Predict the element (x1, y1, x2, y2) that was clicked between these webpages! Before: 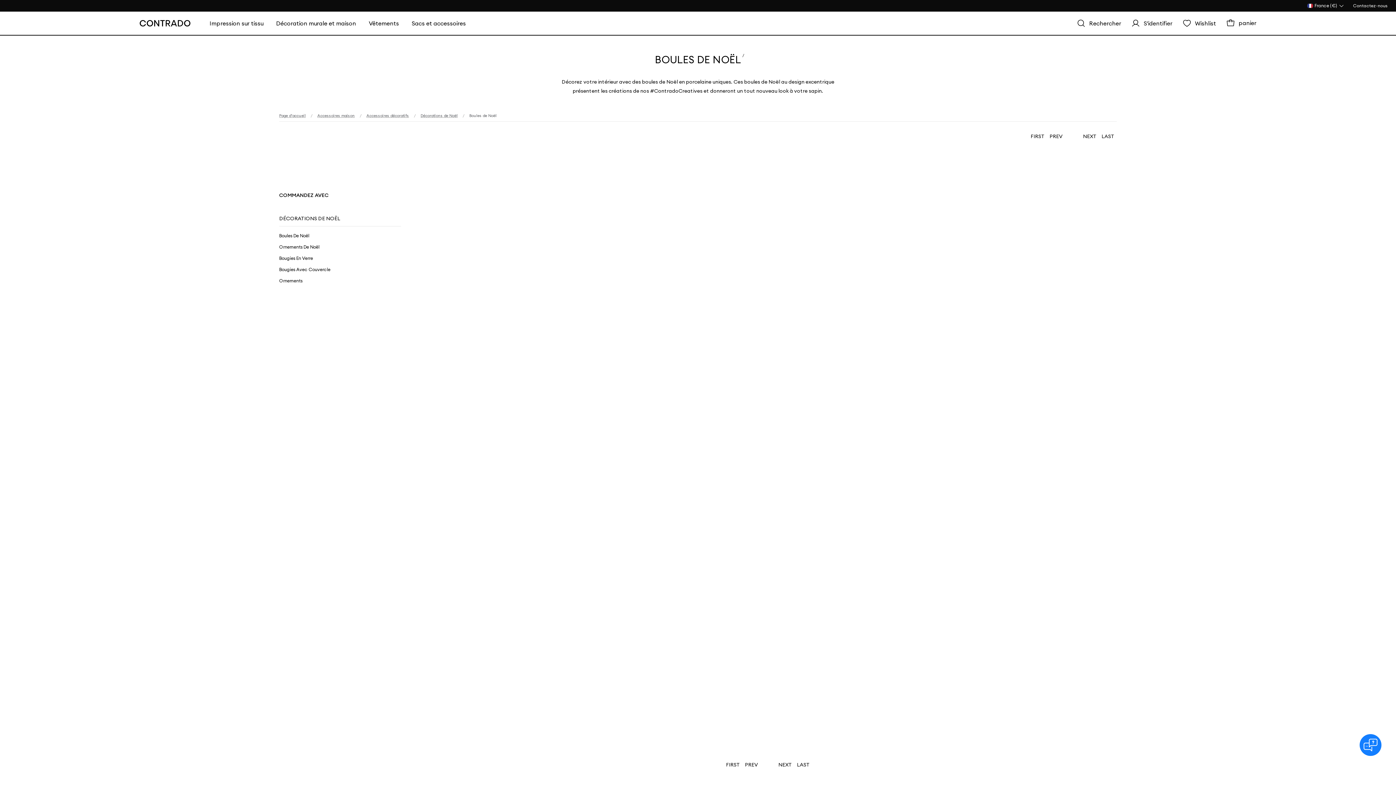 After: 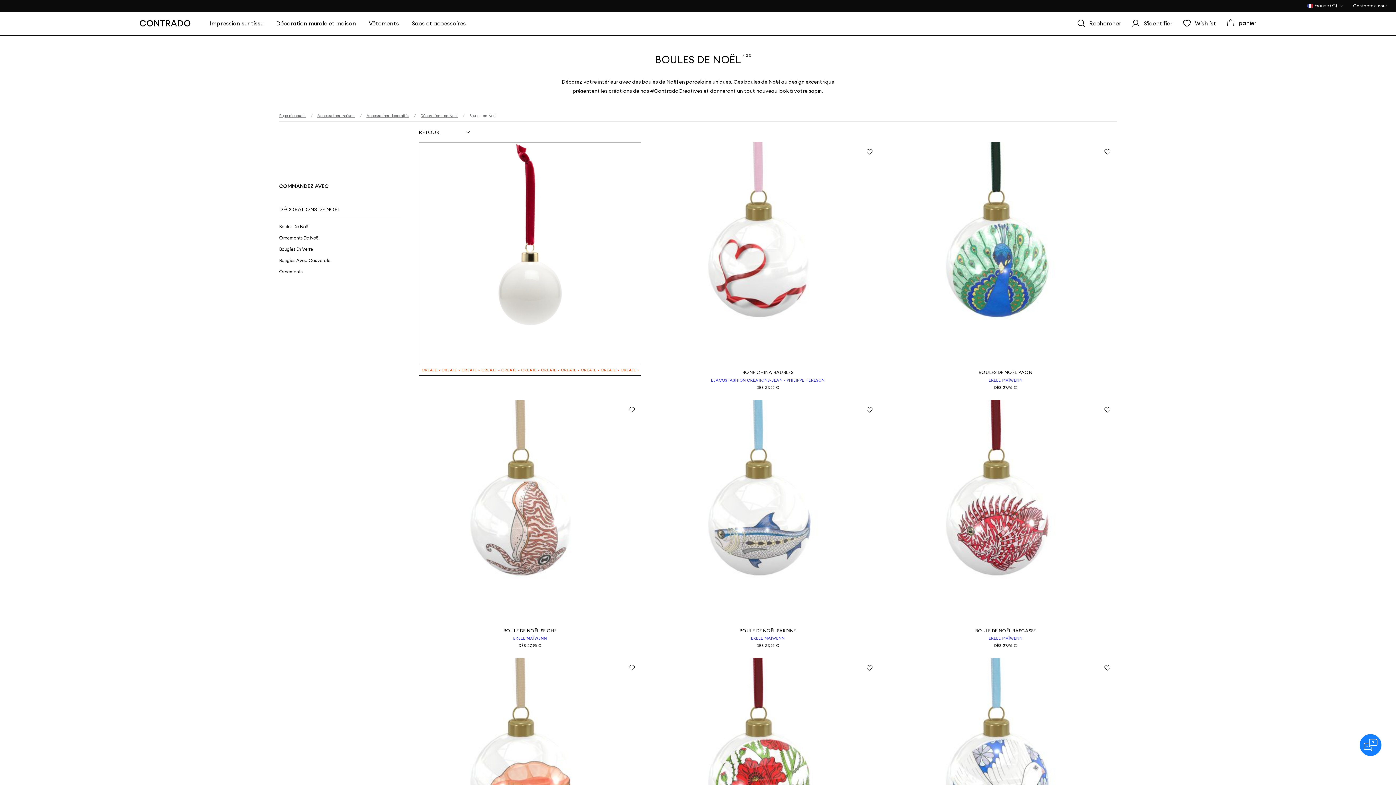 Action: bbox: (279, 230, 396, 241) label: Boules De Noël